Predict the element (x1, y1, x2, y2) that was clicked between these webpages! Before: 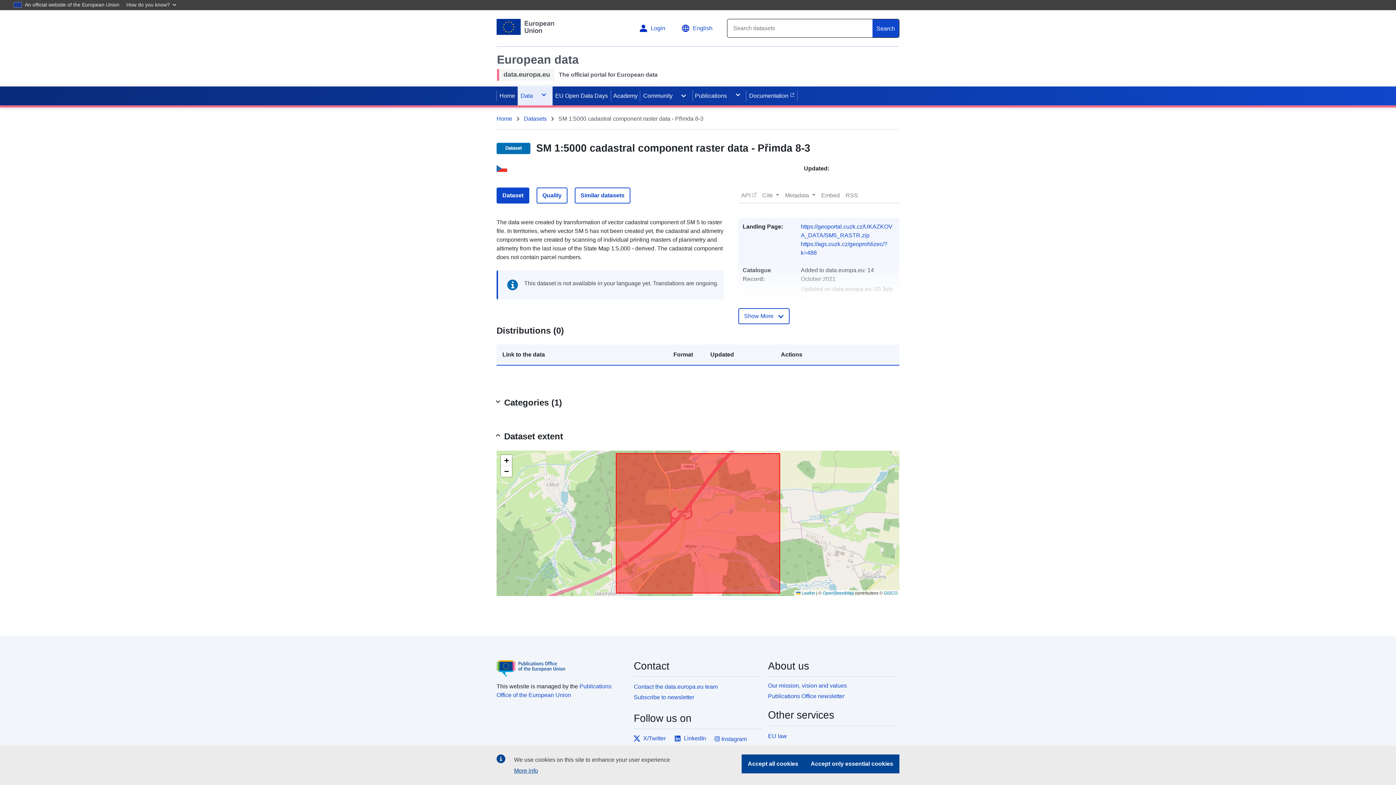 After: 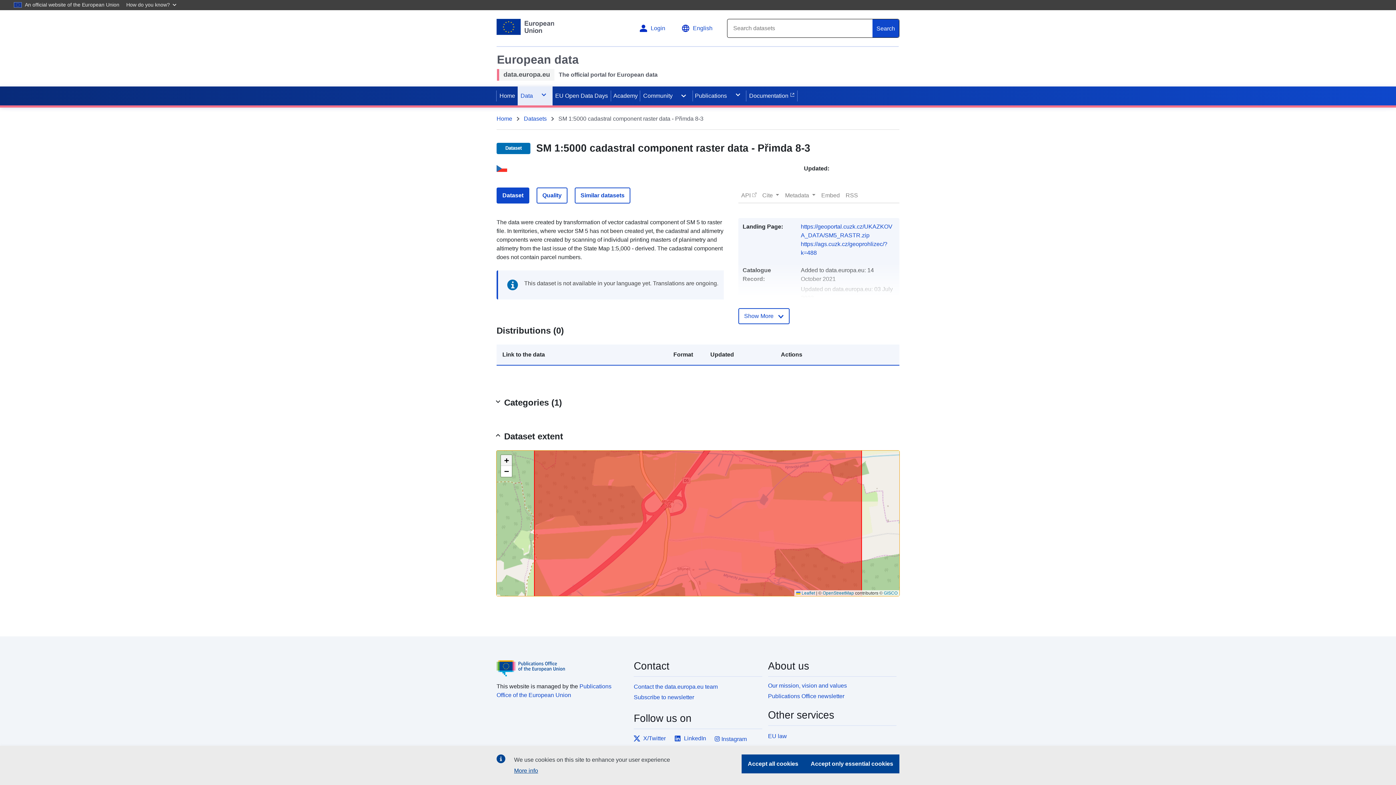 Action: bbox: (501, 455, 512, 466) label: Zoom in